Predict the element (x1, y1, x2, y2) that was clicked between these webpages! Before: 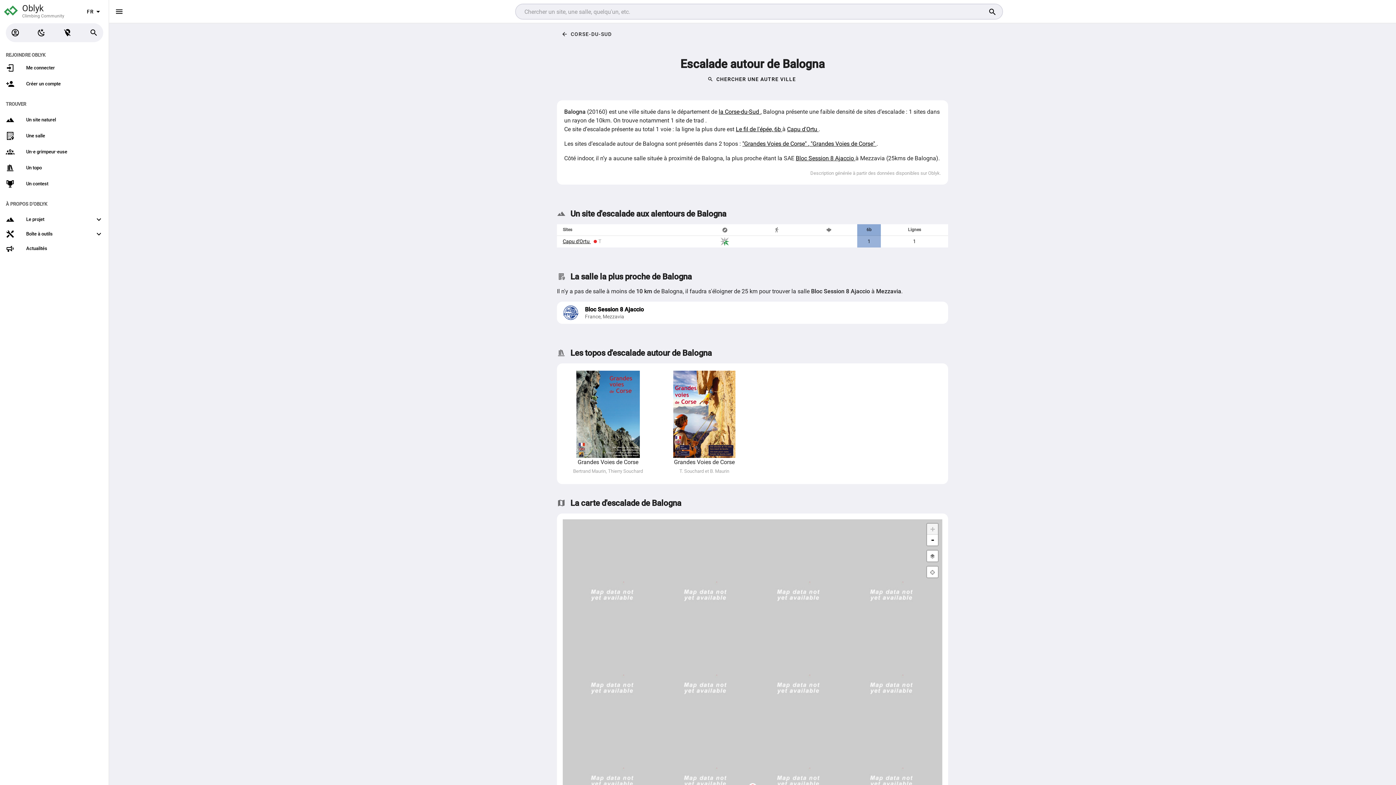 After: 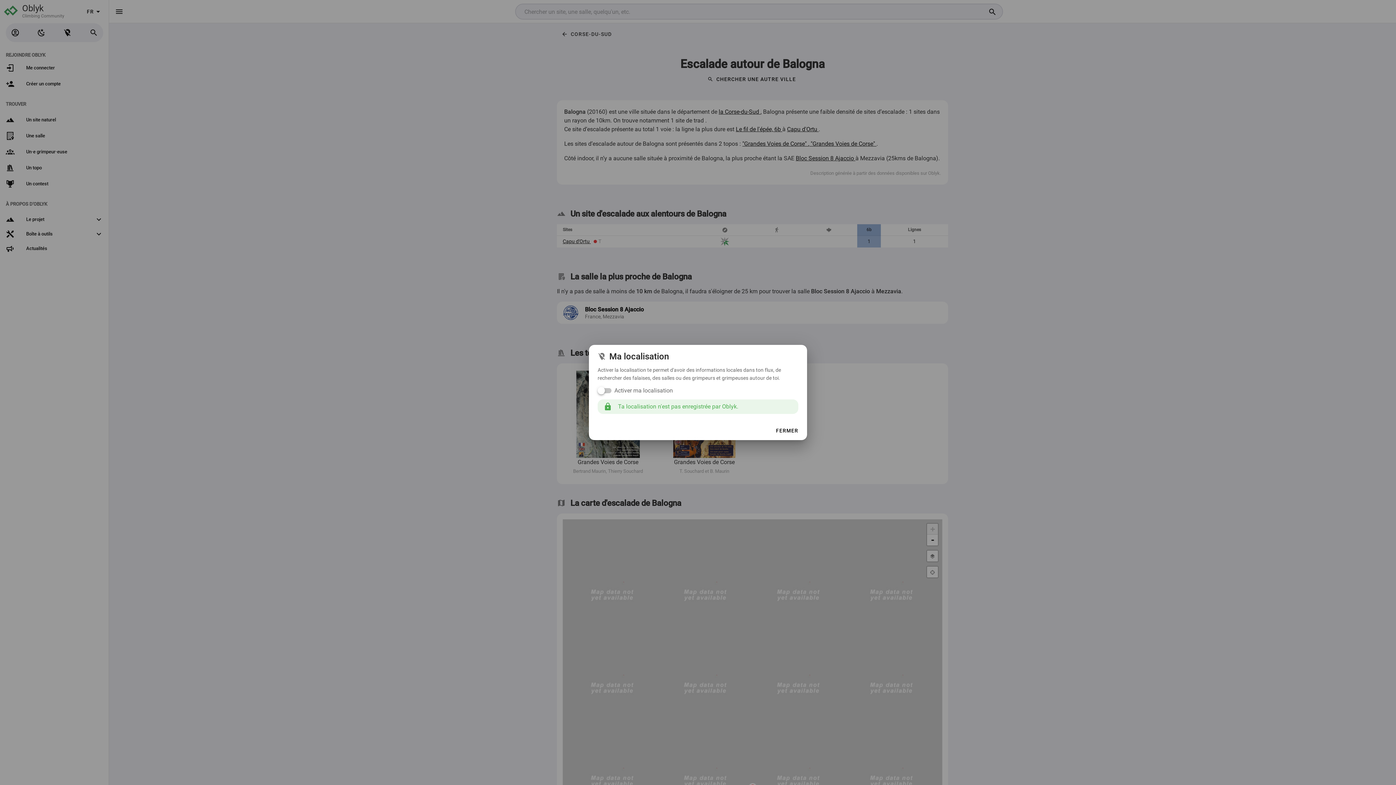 Action: bbox: (927, 566, 938, 577)